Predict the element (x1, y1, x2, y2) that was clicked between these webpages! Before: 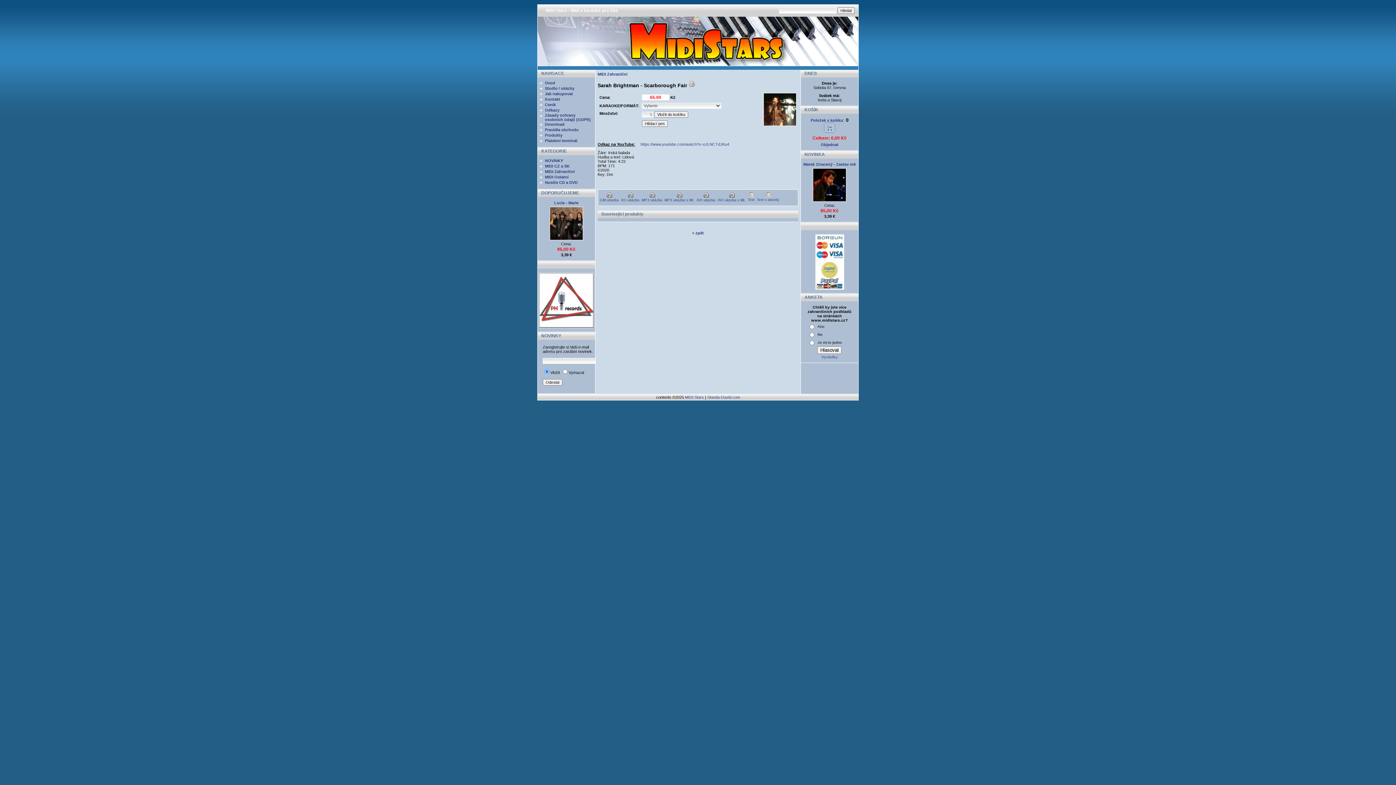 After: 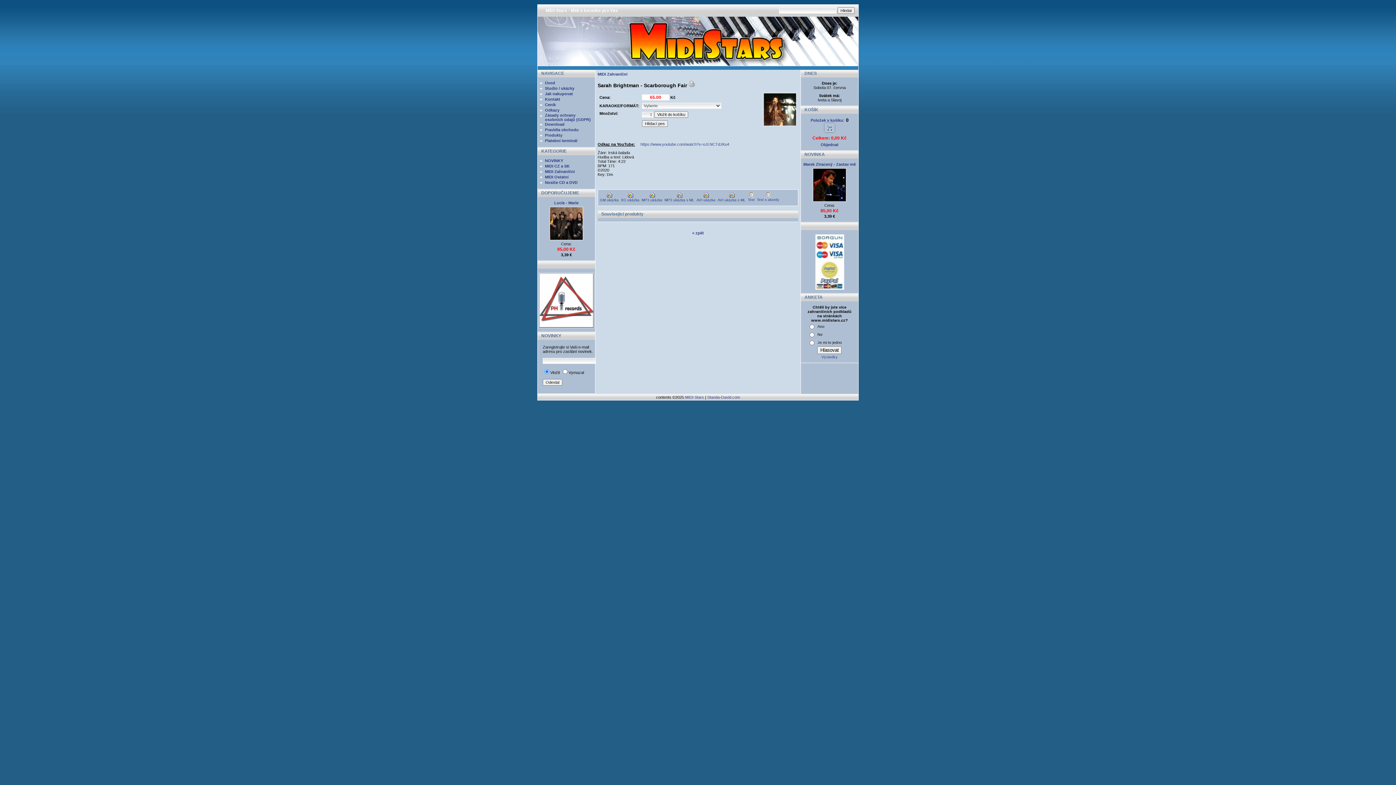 Action: bbox: (538, 324, 594, 329)